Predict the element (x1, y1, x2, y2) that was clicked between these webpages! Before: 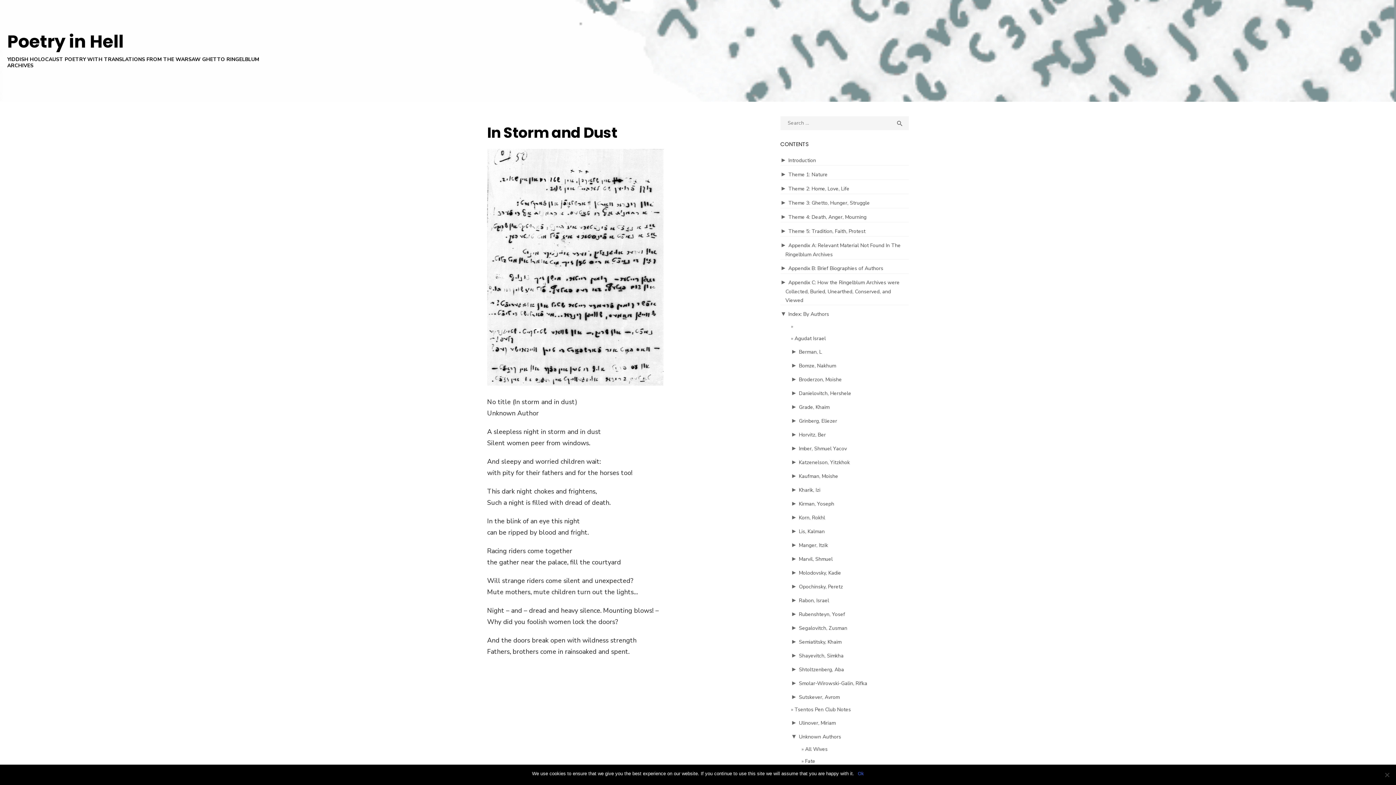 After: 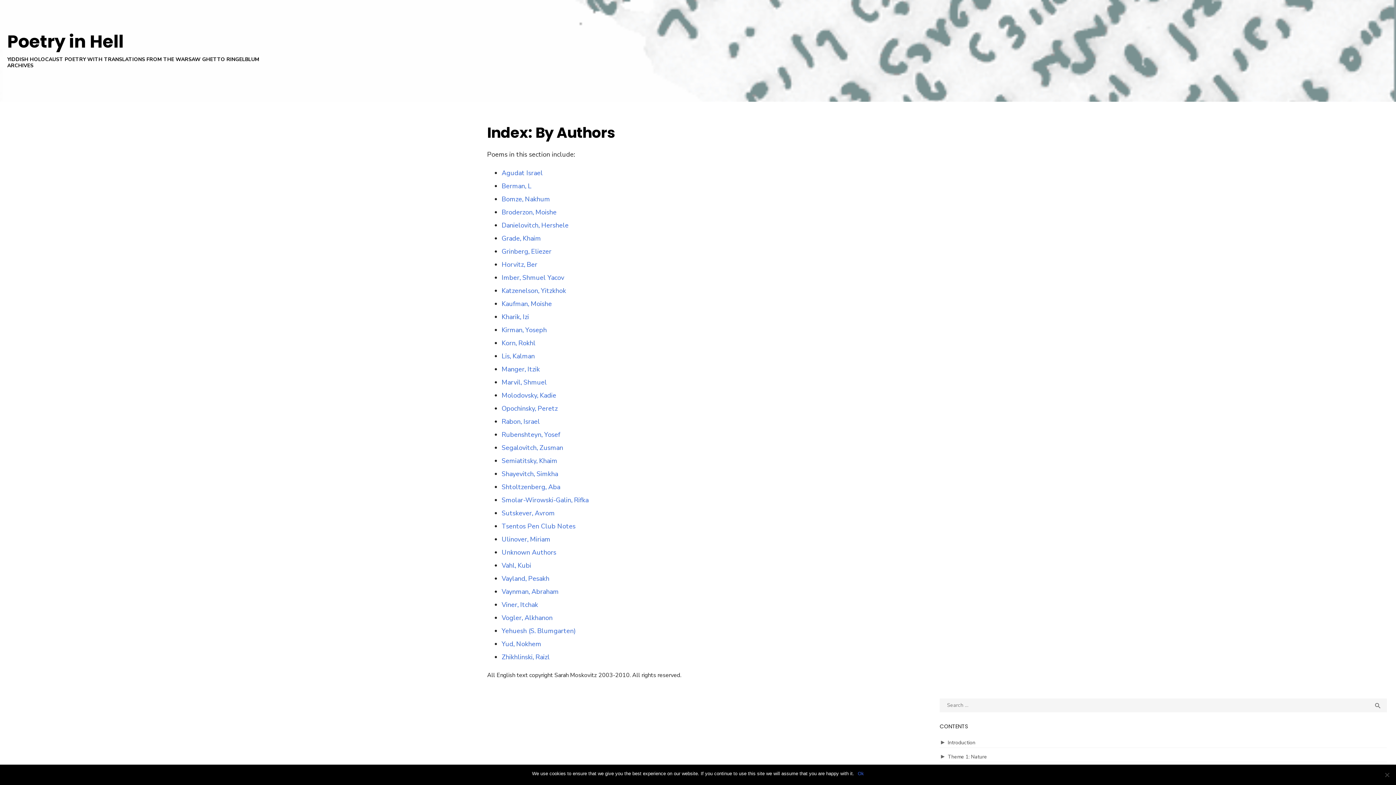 Action: label: Index: By Authors bbox: (788, 310, 829, 317)